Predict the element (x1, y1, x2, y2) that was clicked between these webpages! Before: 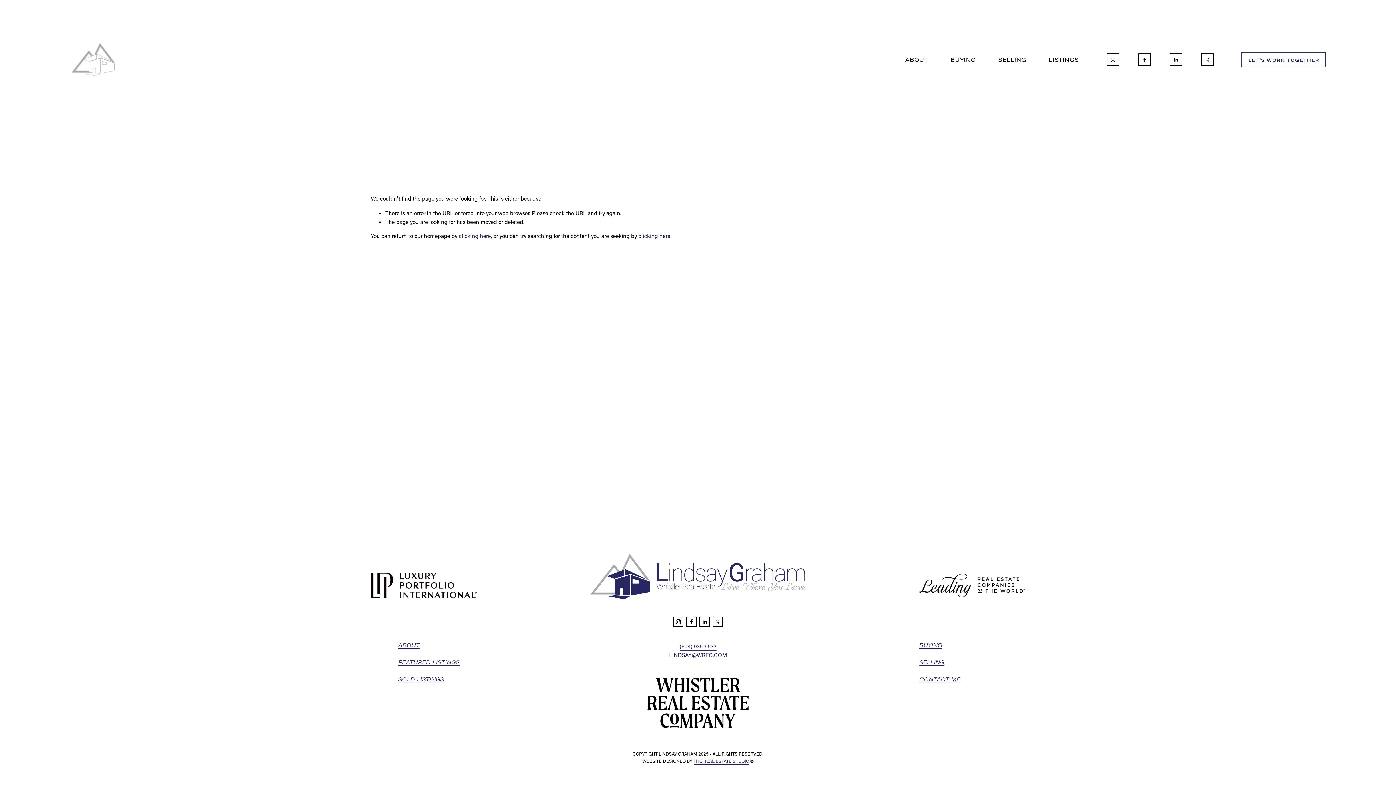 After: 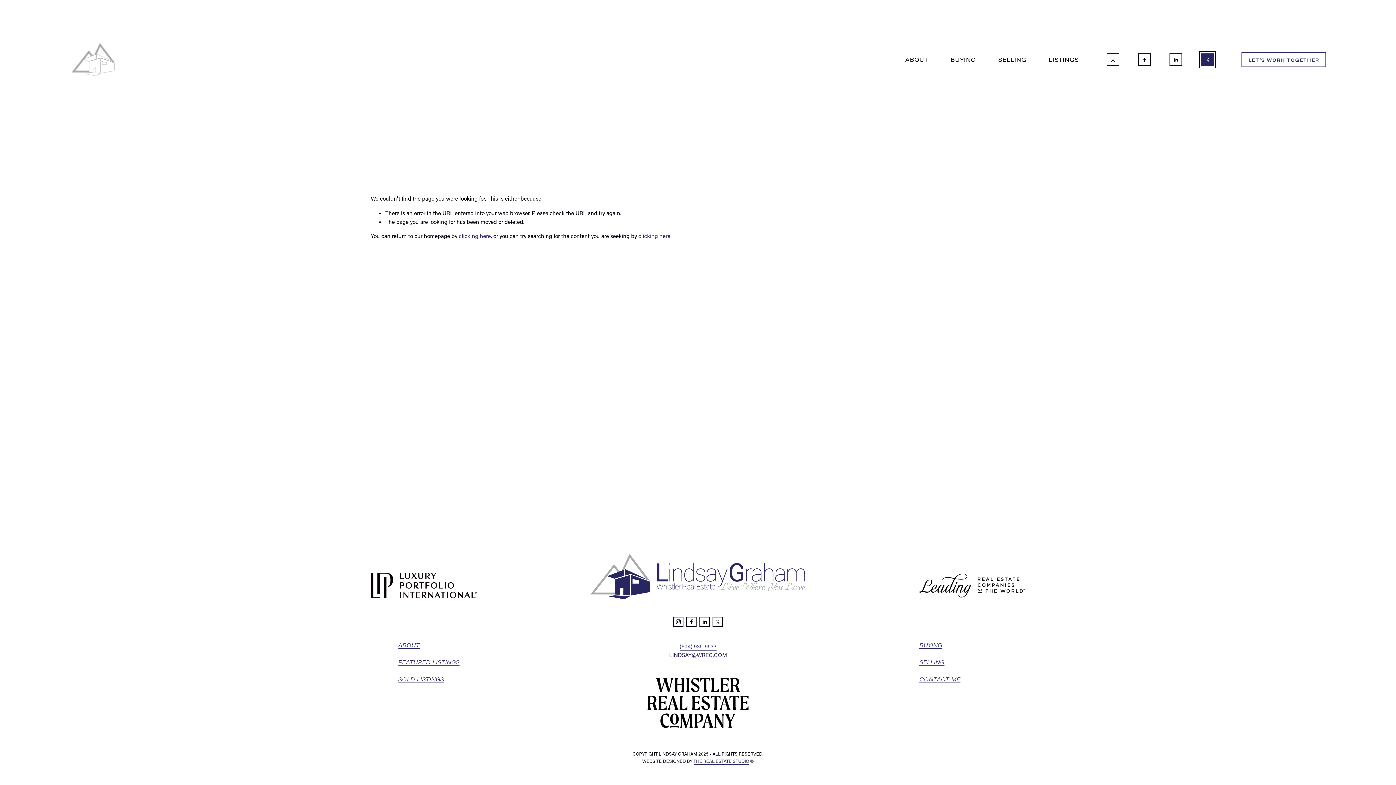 Action: bbox: (1201, 53, 1214, 66) label: X